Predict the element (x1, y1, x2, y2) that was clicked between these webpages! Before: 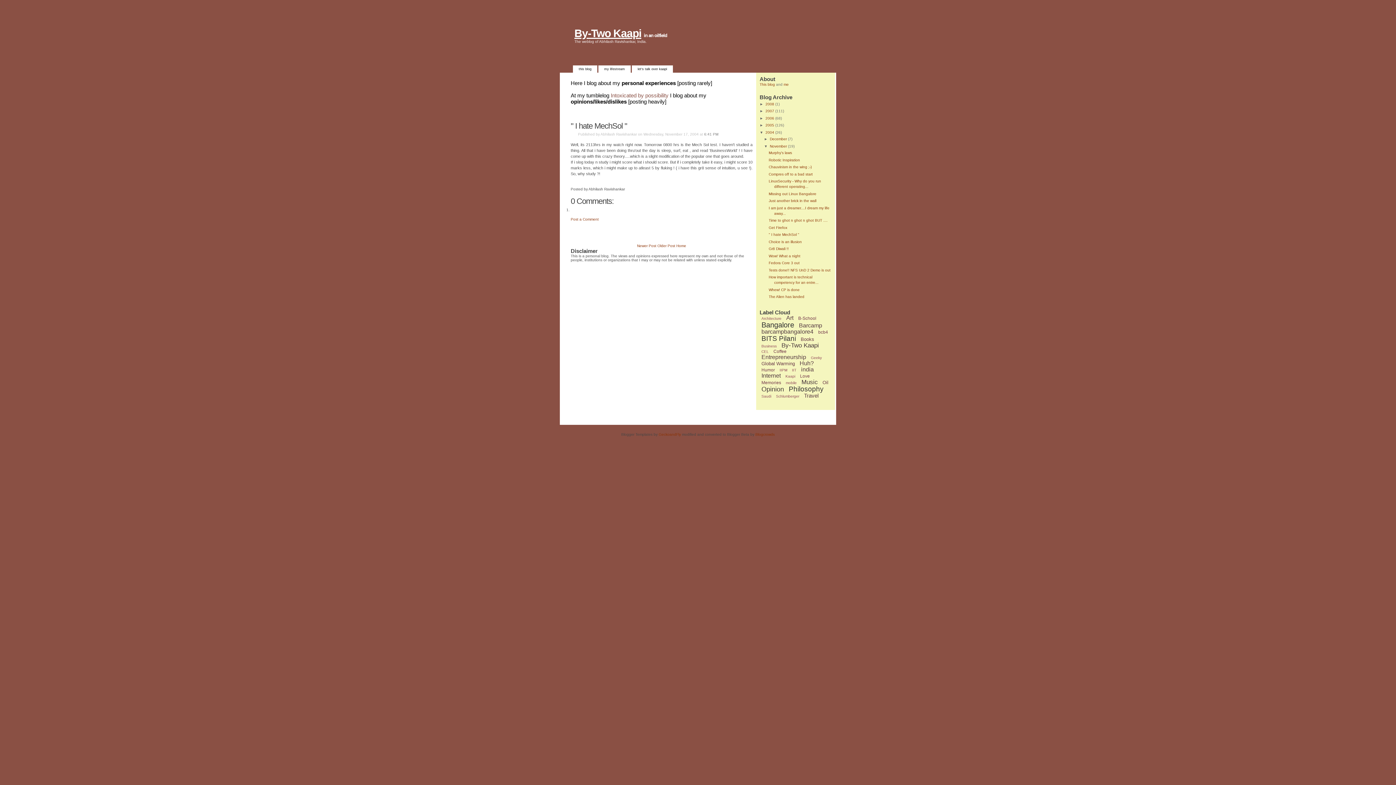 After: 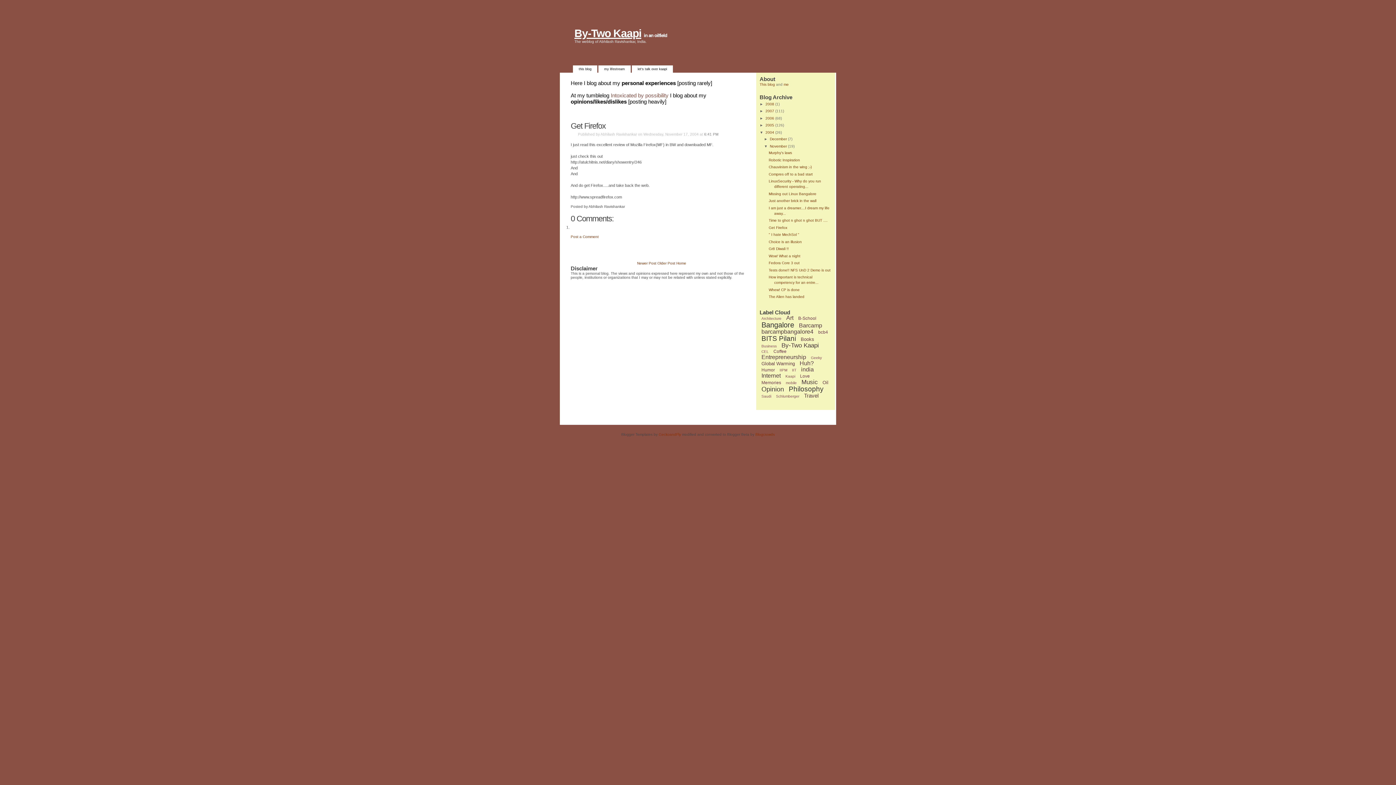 Action: bbox: (768, 225, 787, 229) label: Get Firefox